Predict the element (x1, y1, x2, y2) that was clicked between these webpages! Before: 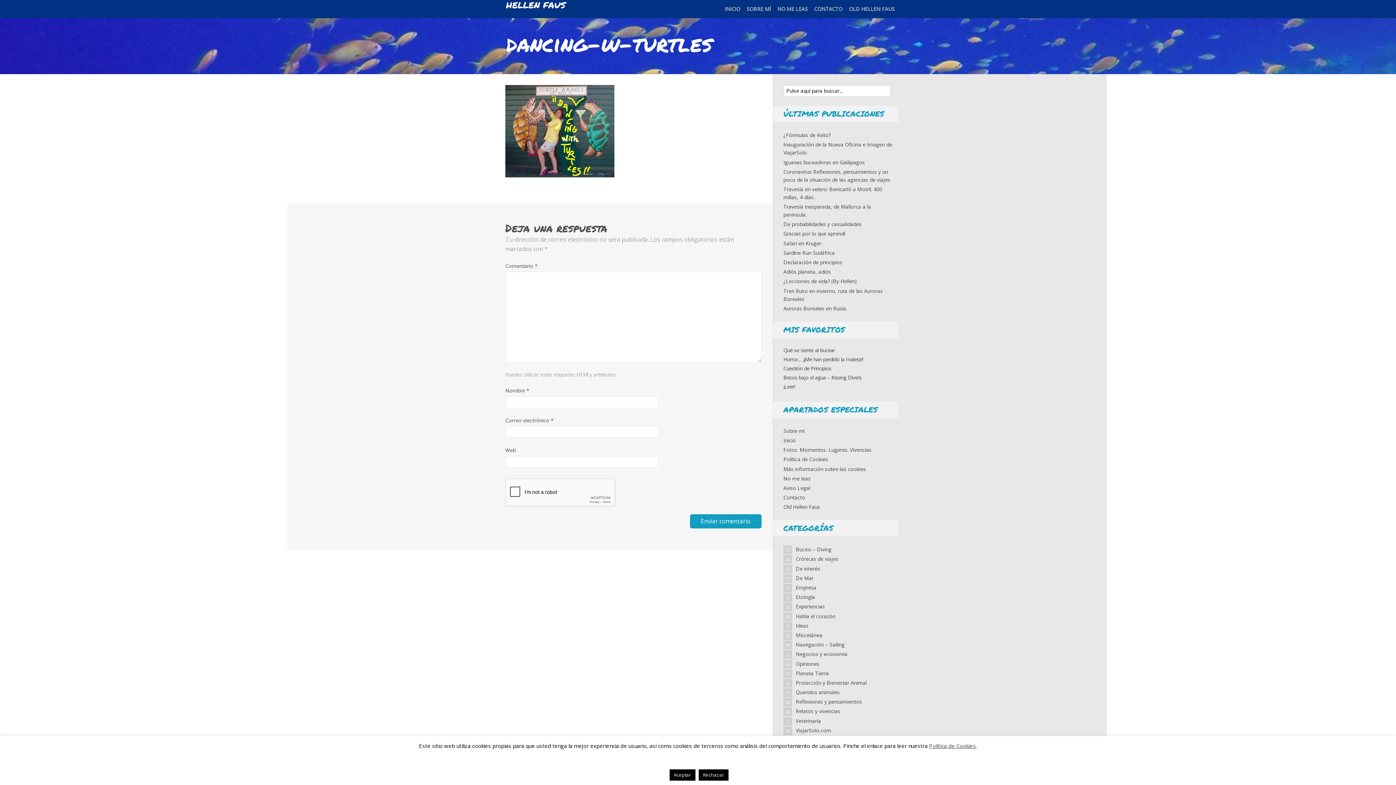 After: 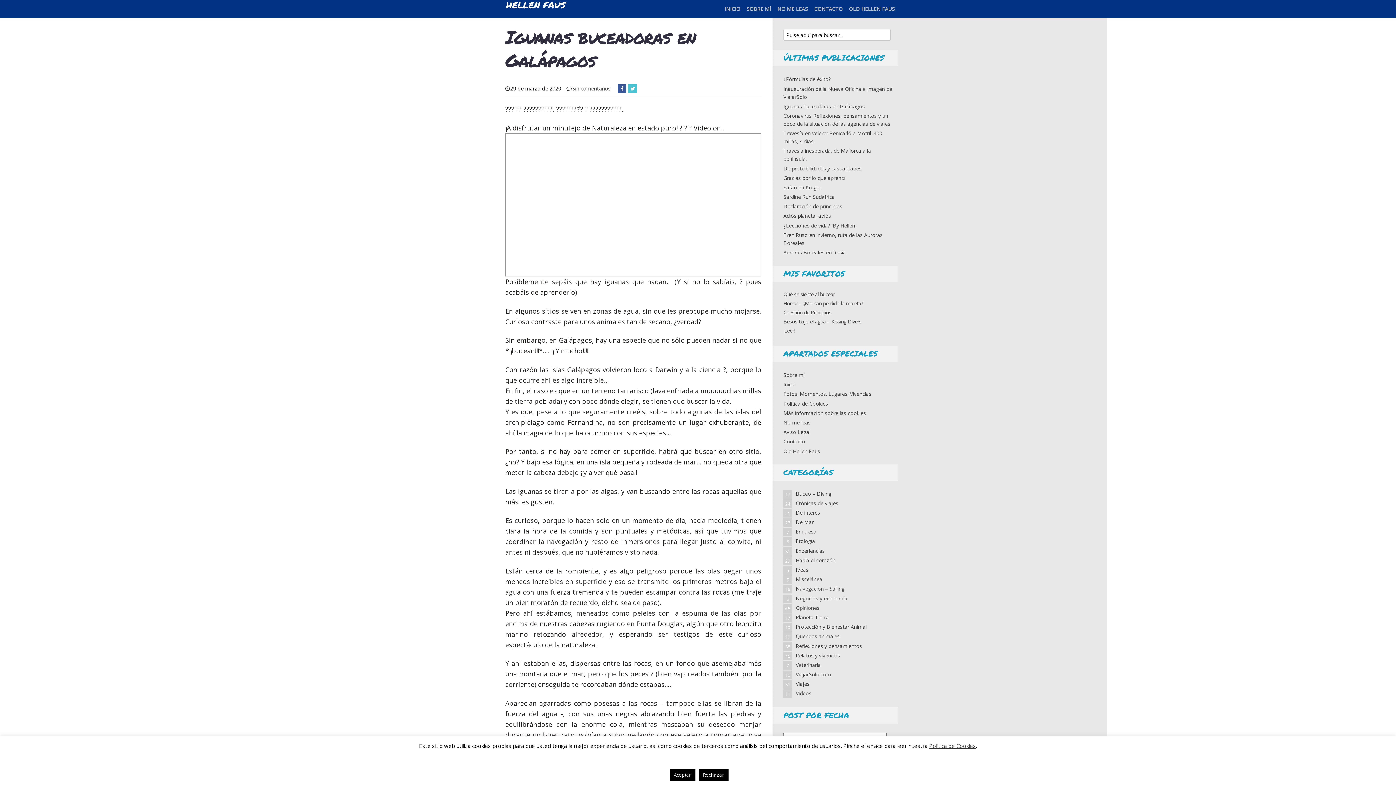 Action: label: Iguanas buceadoras en Galápagos bbox: (783, 158, 865, 165)